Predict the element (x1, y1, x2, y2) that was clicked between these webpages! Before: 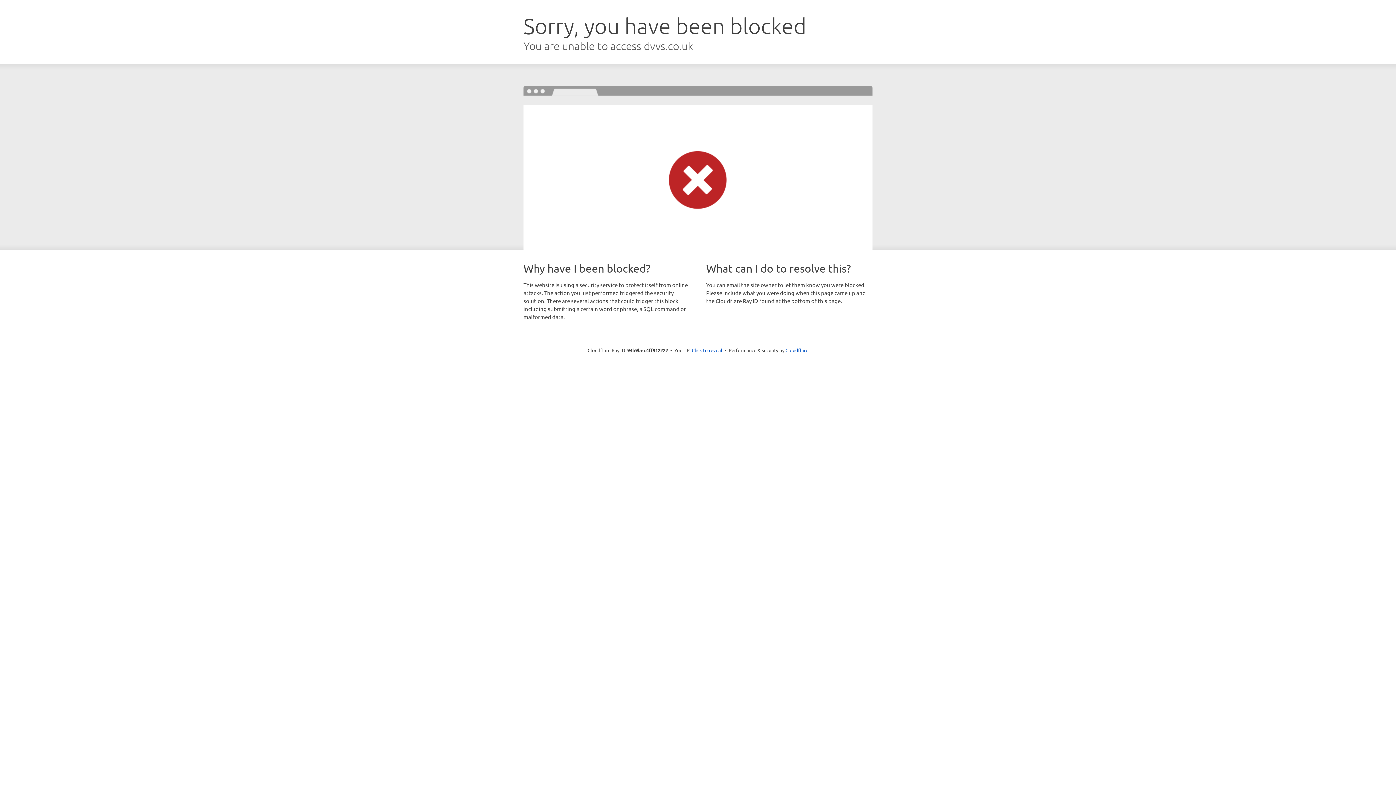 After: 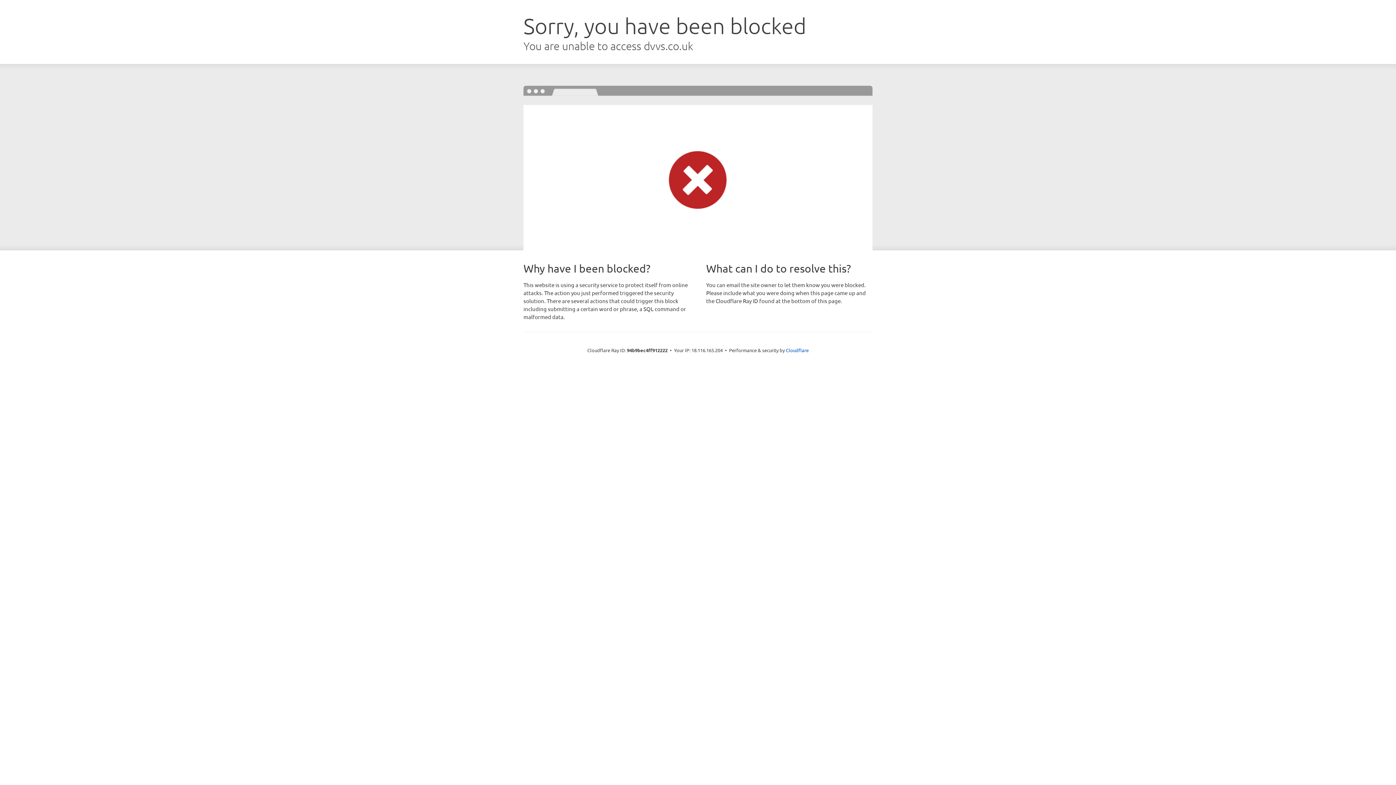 Action: label: Click to reveal bbox: (692, 346, 722, 353)